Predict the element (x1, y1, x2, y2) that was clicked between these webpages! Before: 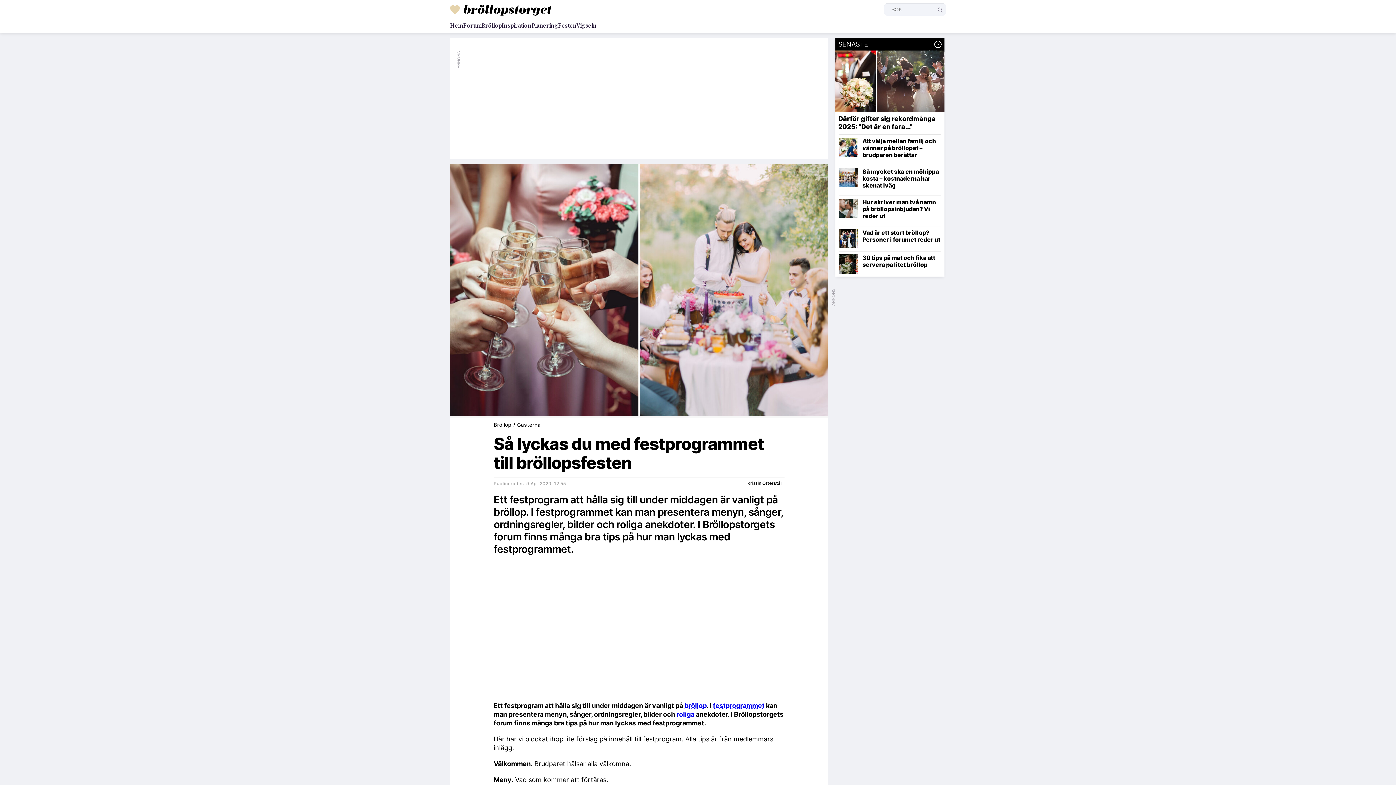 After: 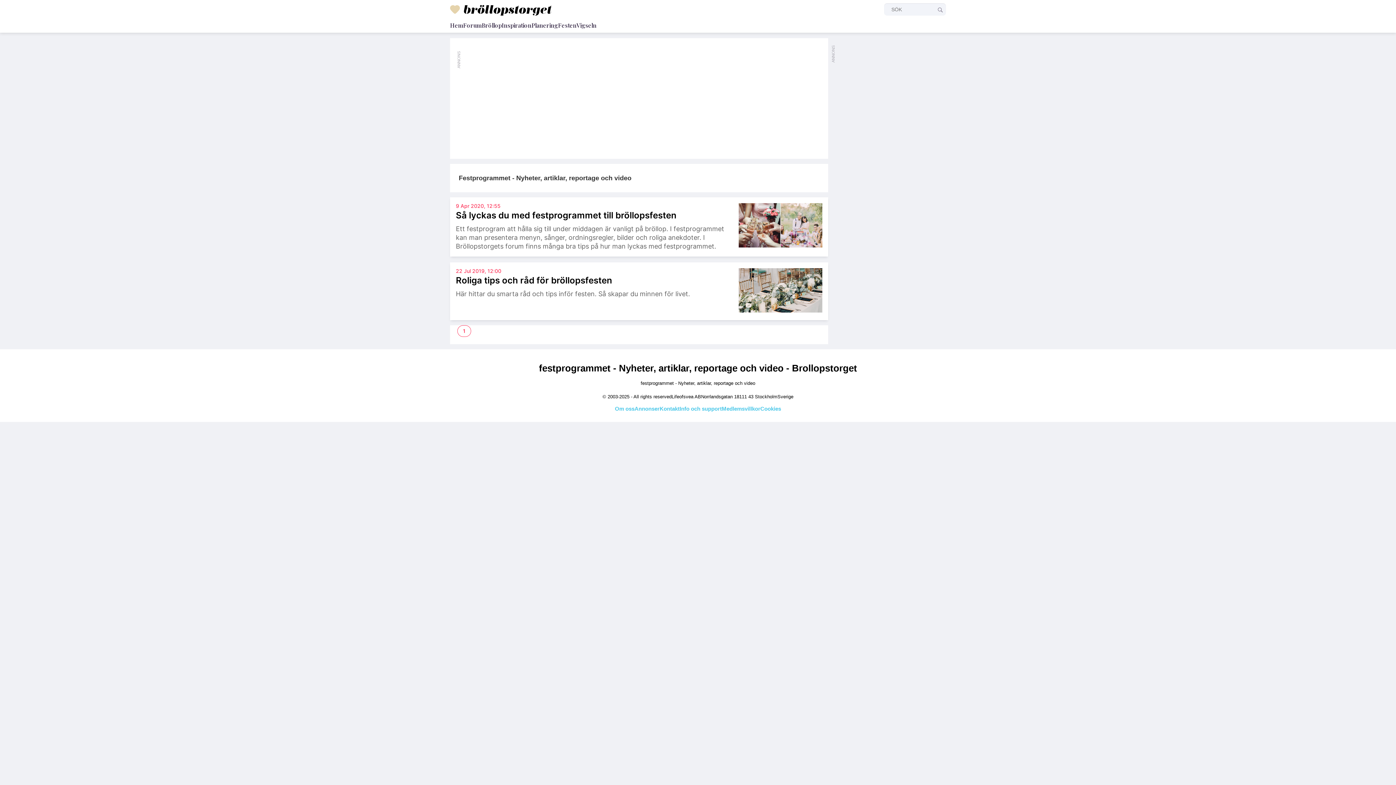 Action: label: festprogrammet bbox: (713, 702, 764, 709)